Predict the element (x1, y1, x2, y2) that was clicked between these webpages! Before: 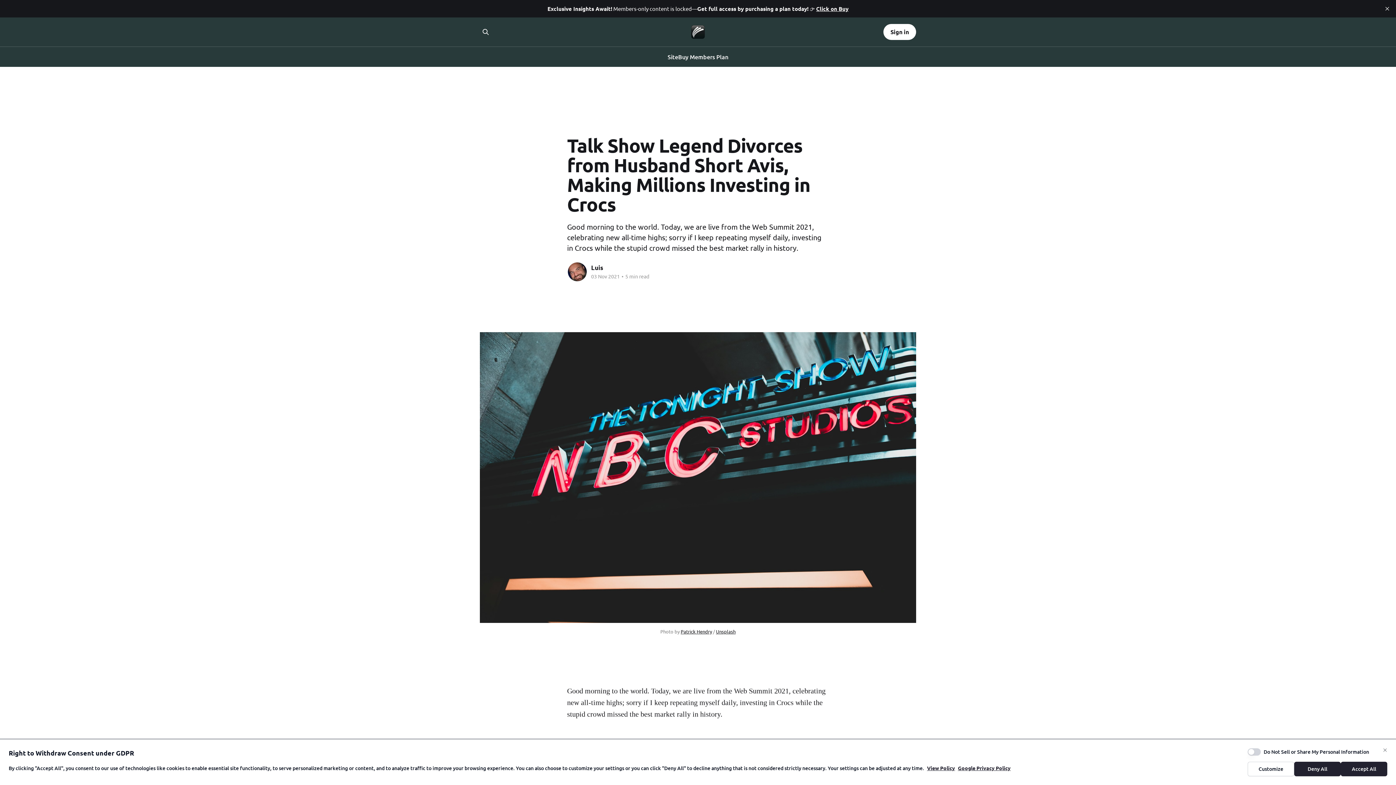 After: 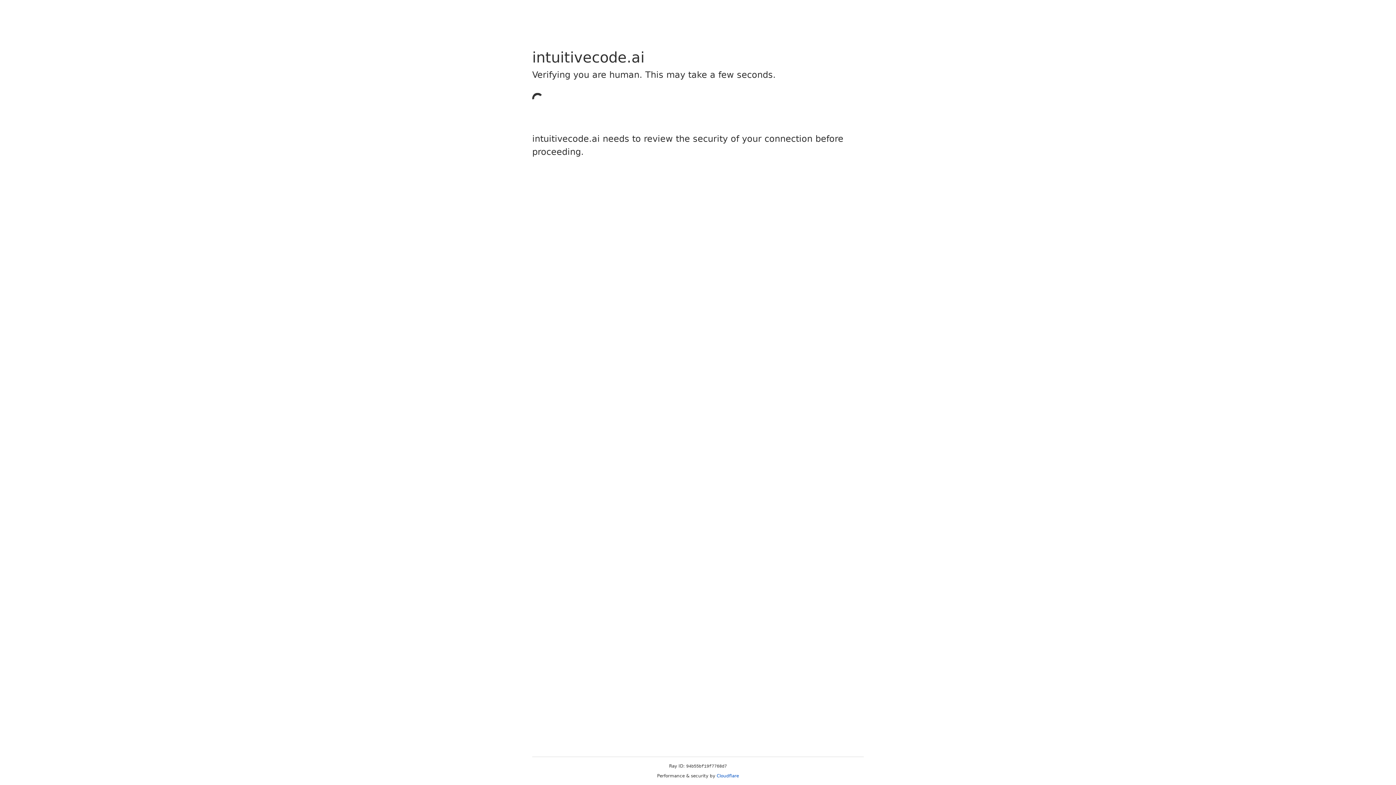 Action: bbox: (816, 5, 848, 12) label: Click on Buy